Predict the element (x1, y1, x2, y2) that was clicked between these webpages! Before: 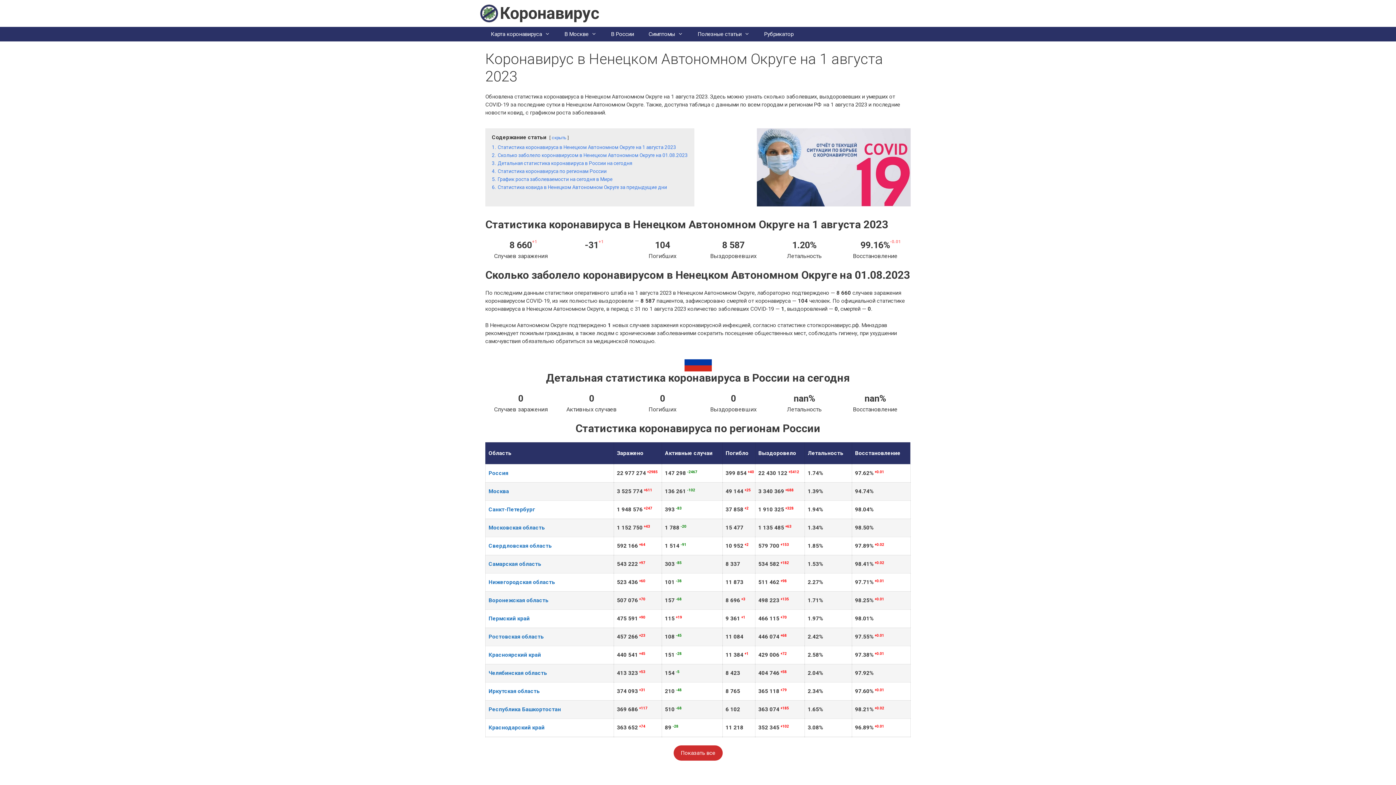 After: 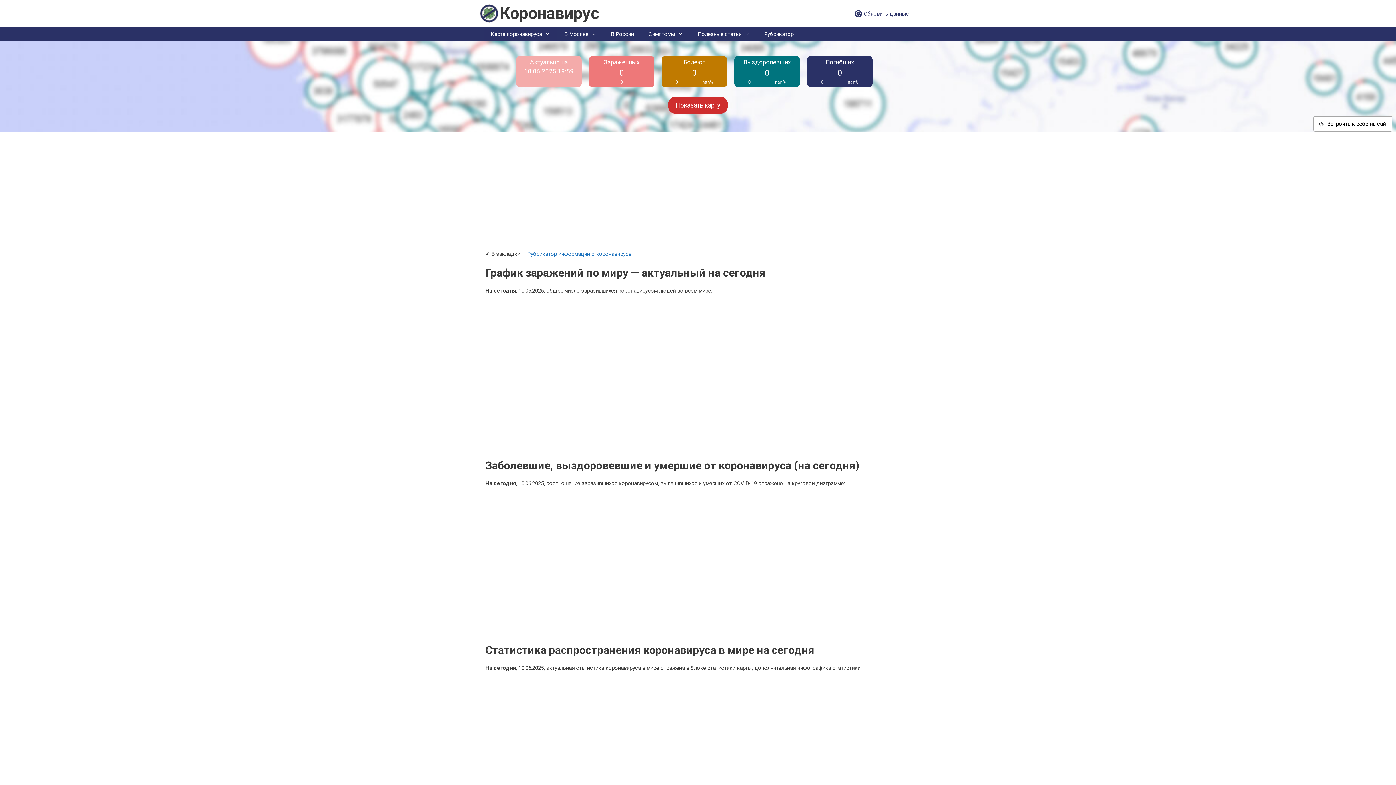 Action: bbox: (480, 9, 498, 16)